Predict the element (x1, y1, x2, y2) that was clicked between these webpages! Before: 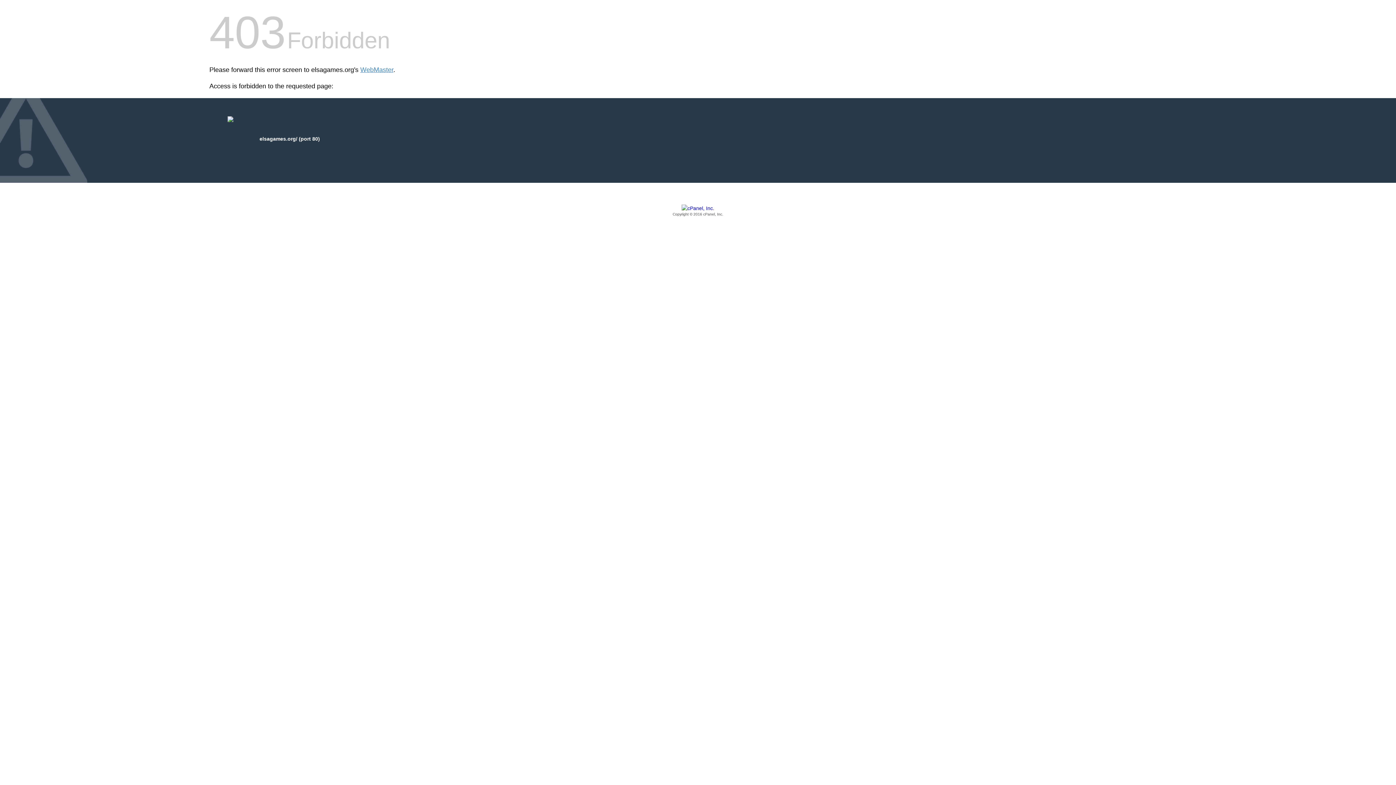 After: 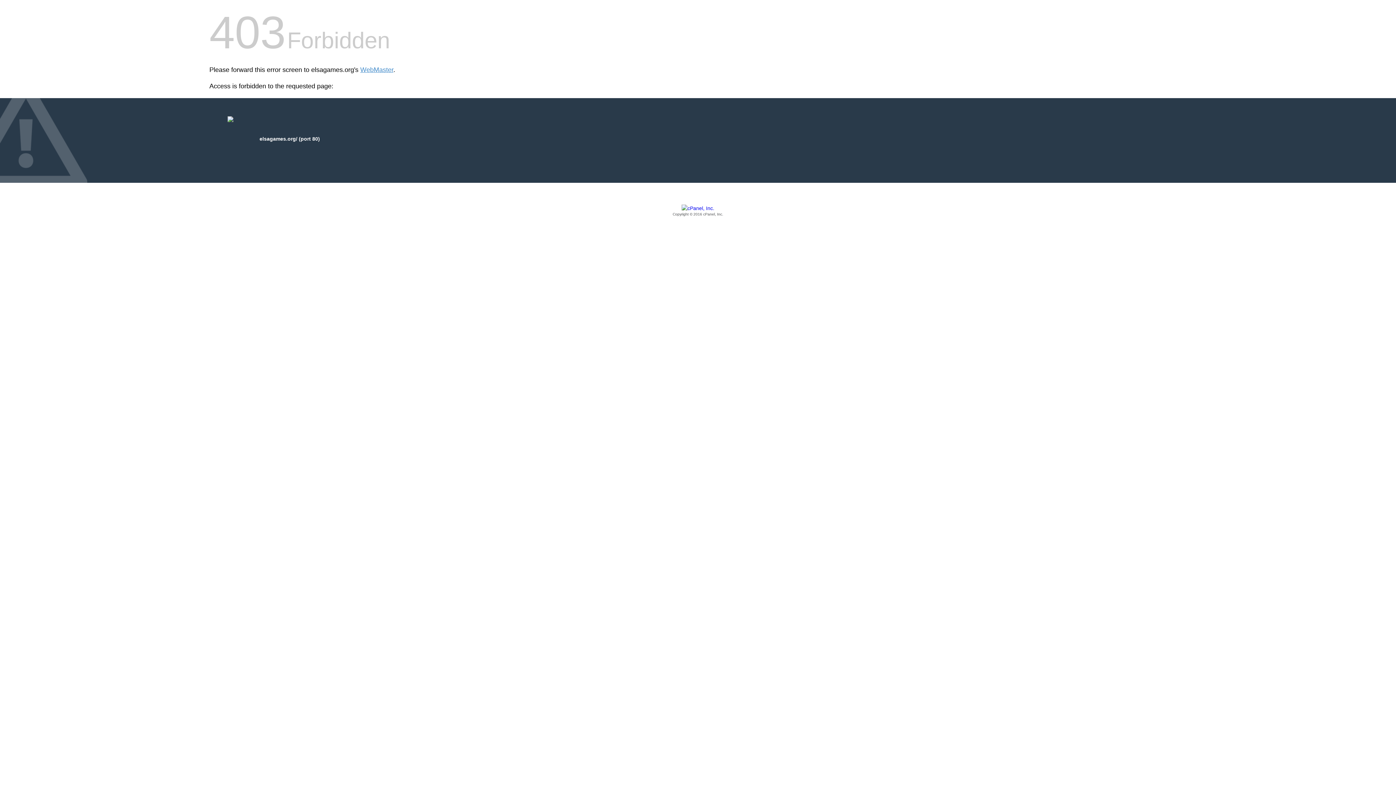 Action: bbox: (209, 205, 1186, 217) label: Copyright © 2016 cPanel, Inc.